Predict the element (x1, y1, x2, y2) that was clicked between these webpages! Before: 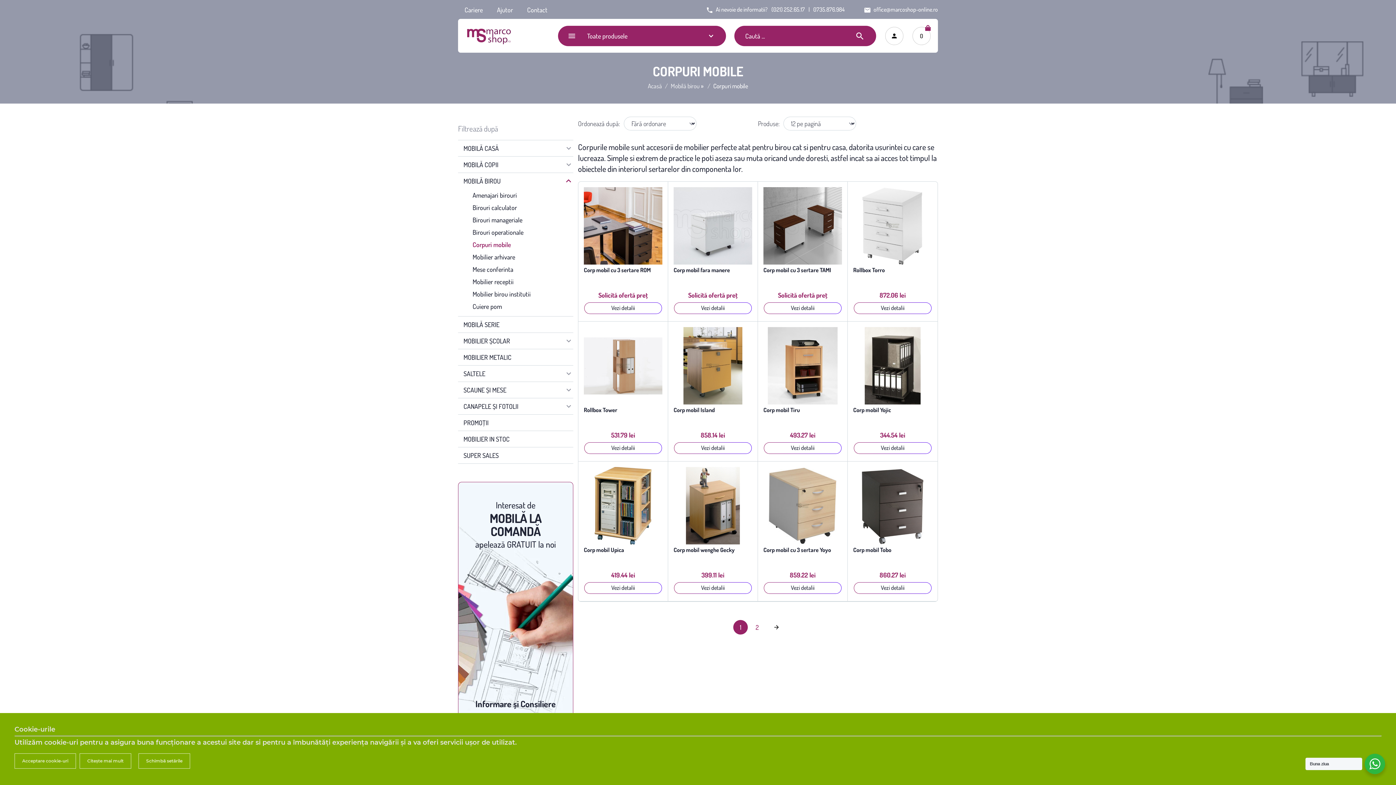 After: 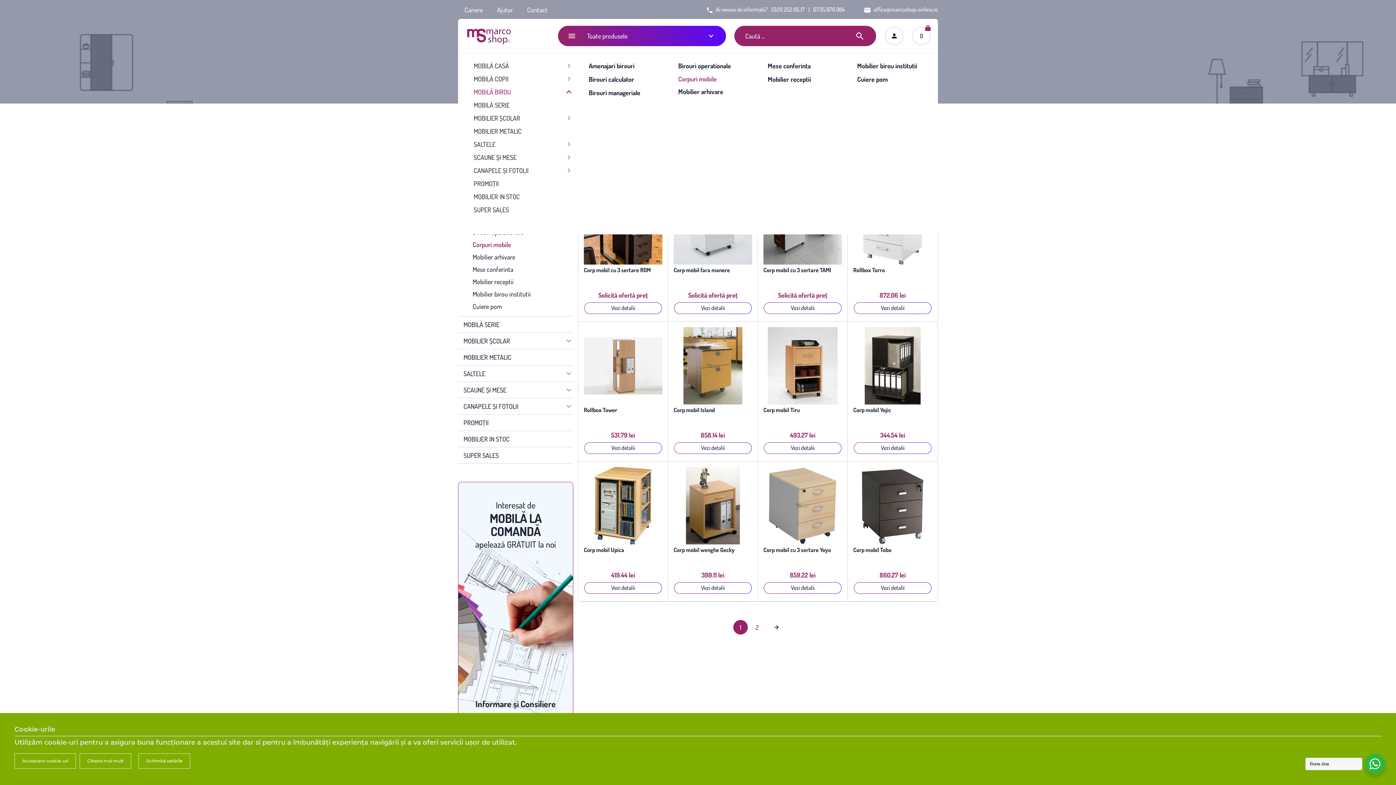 Action: label: Toate produsele bbox: (558, 25, 726, 46)